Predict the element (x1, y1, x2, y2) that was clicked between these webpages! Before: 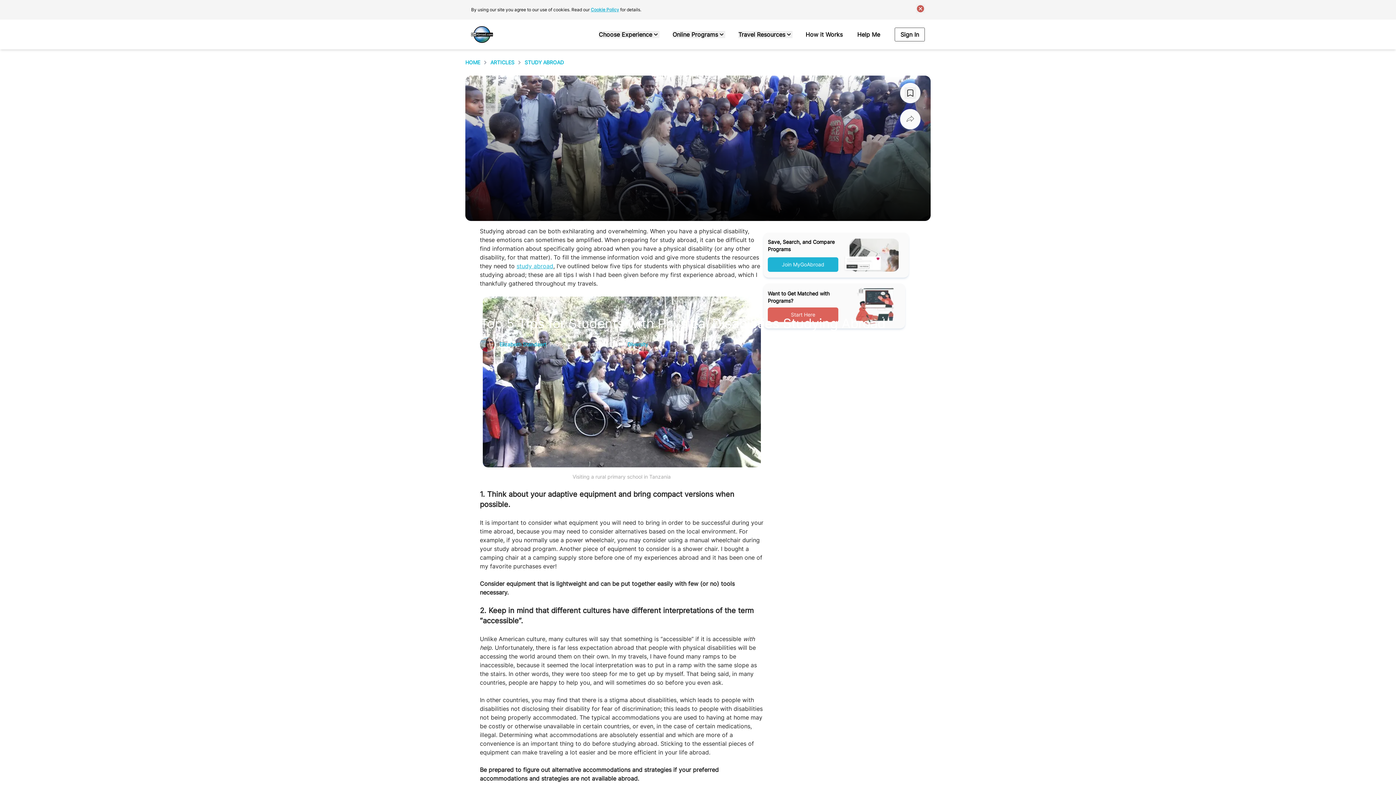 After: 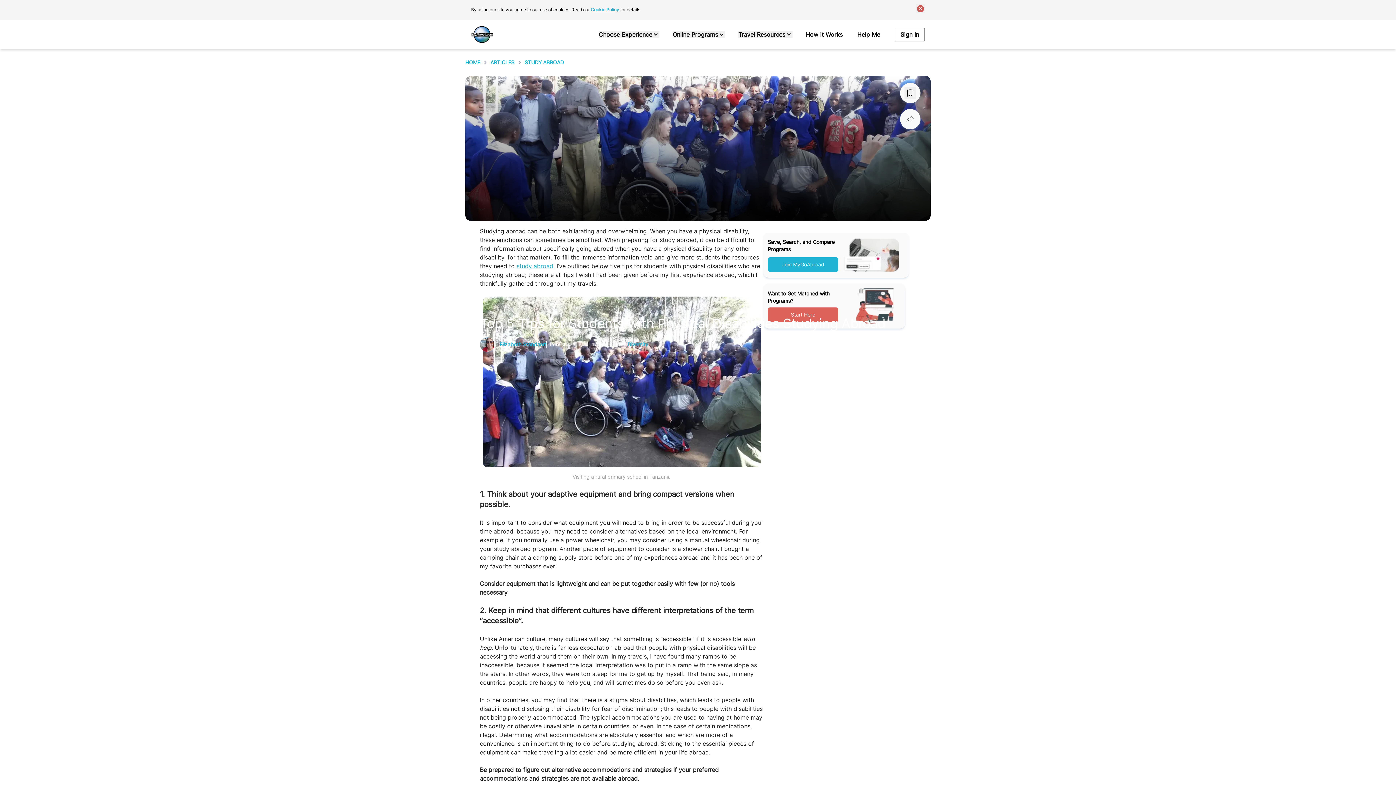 Action: label: Cookie Policy bbox: (590, 6, 619, 12)